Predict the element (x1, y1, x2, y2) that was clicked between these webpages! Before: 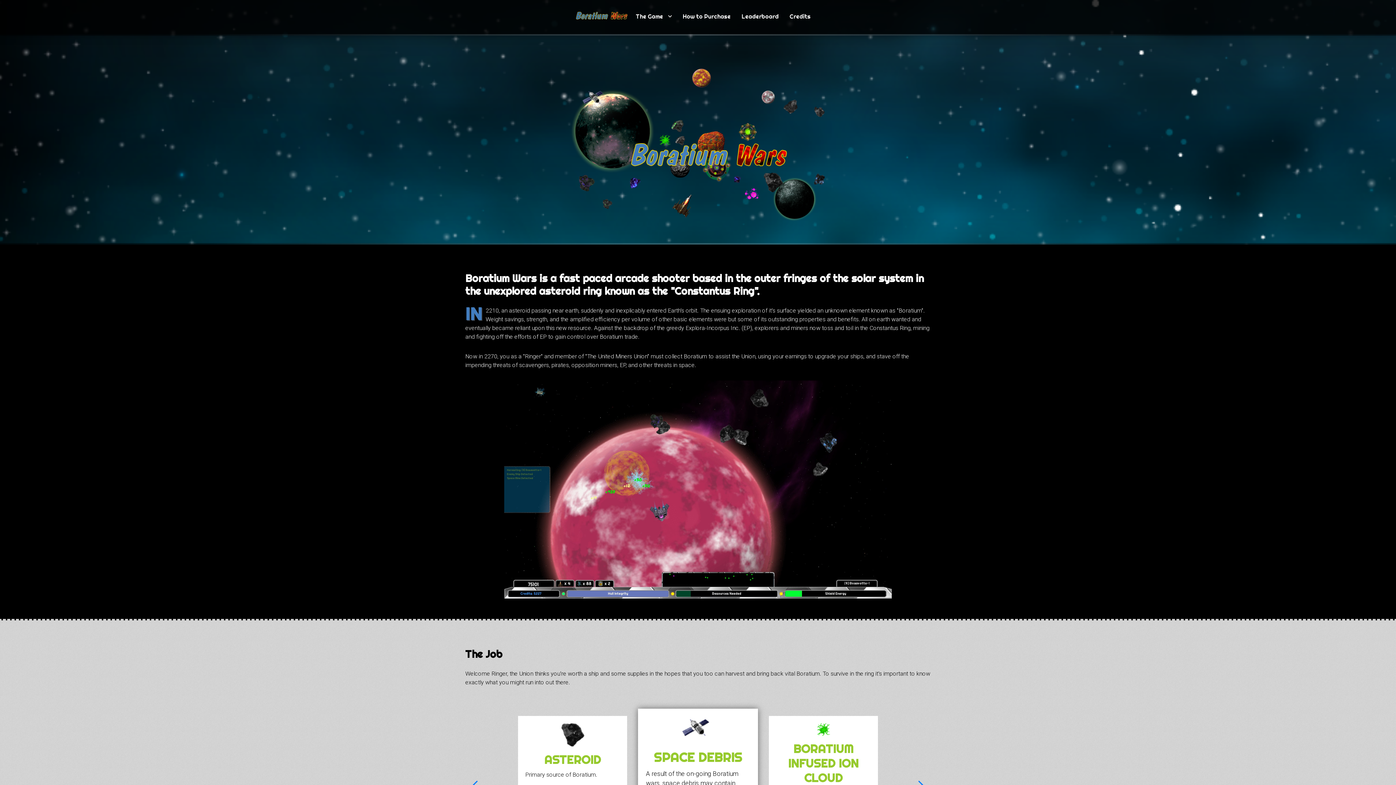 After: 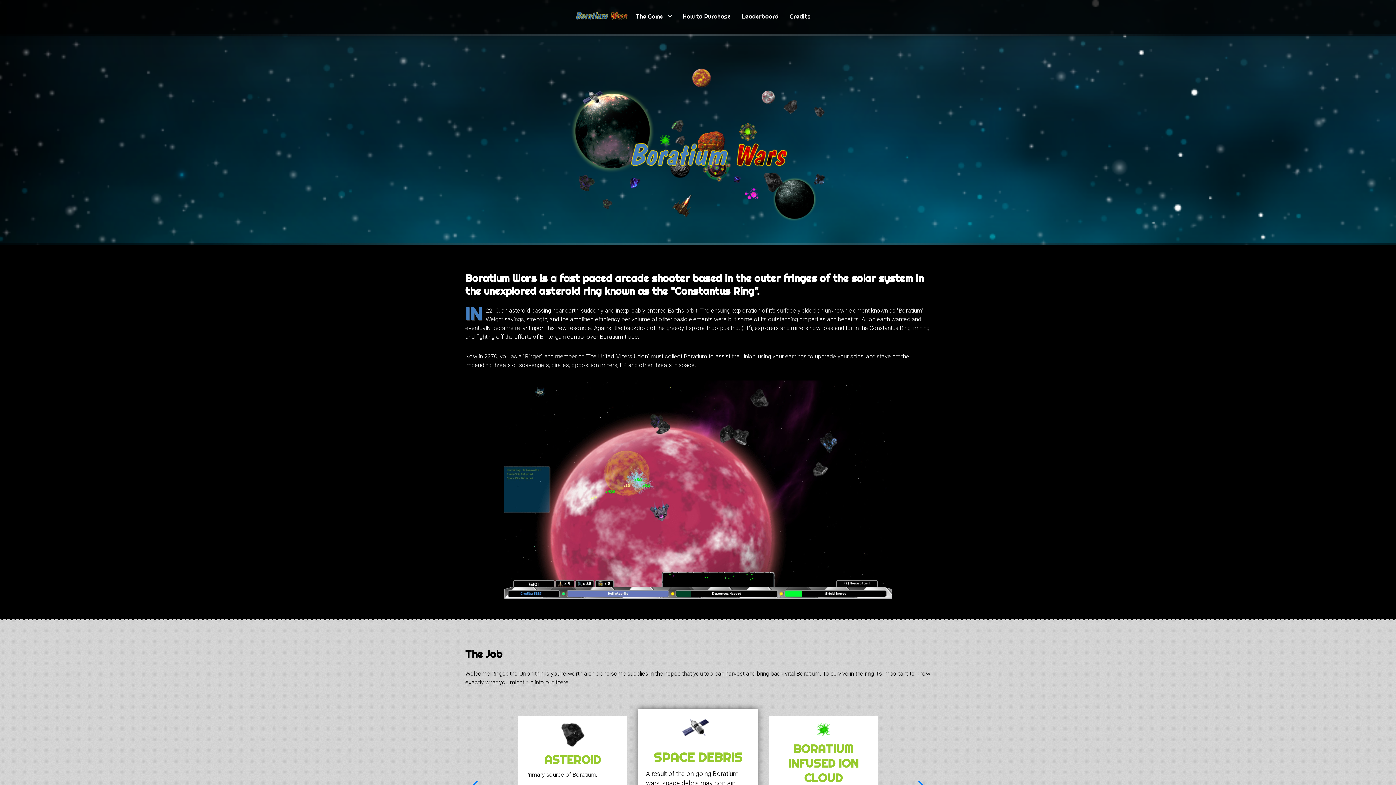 Action: bbox: (574, 10, 629, 23)